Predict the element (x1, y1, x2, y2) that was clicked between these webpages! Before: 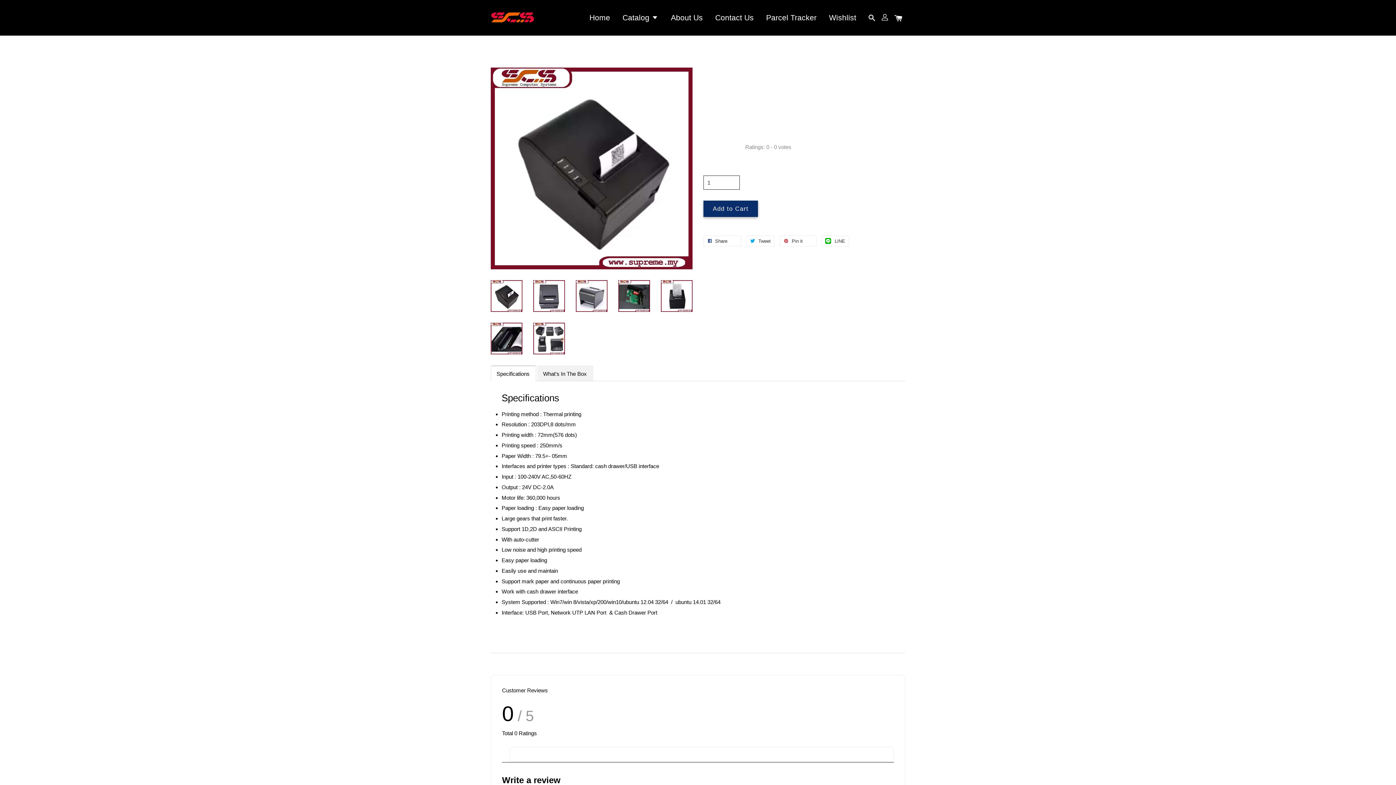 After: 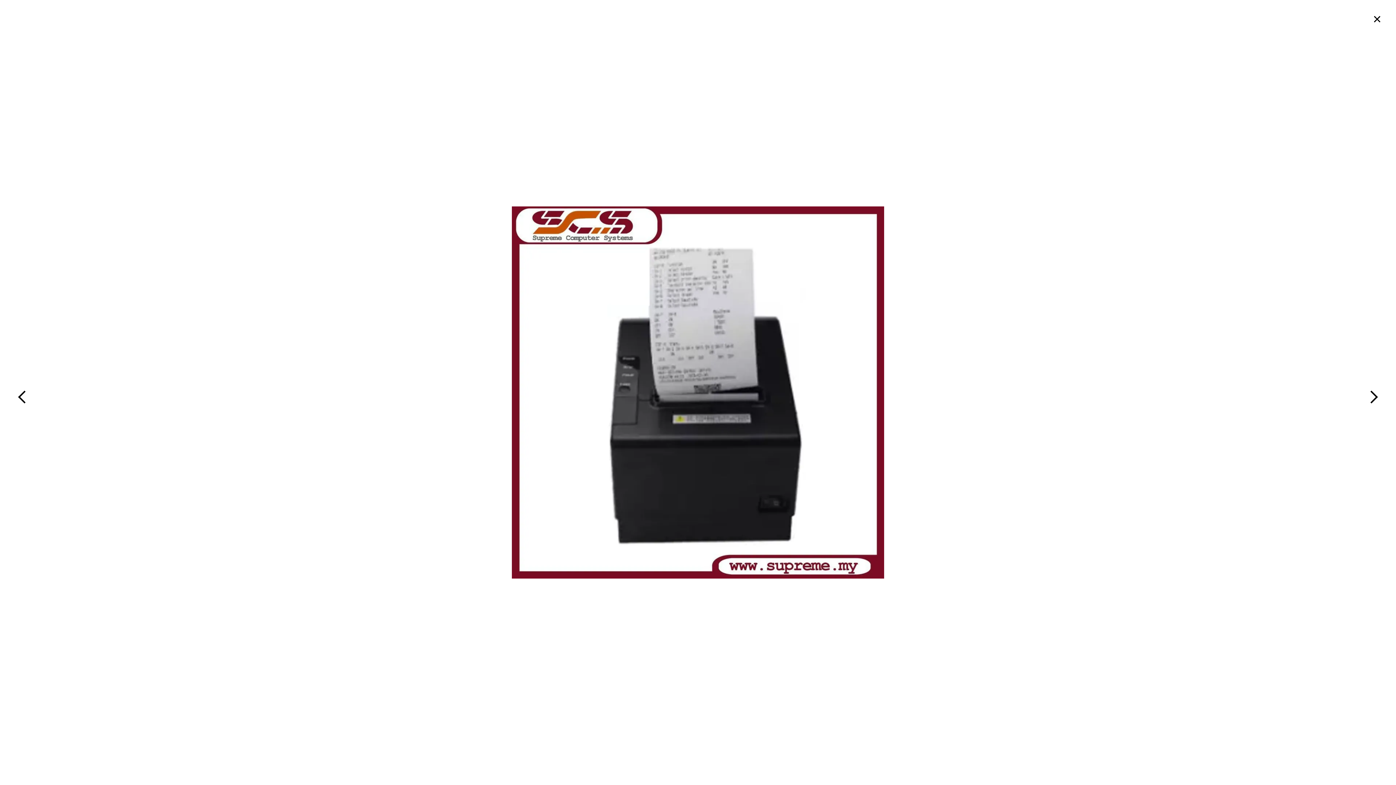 Action: bbox: (661, 280, 692, 311)